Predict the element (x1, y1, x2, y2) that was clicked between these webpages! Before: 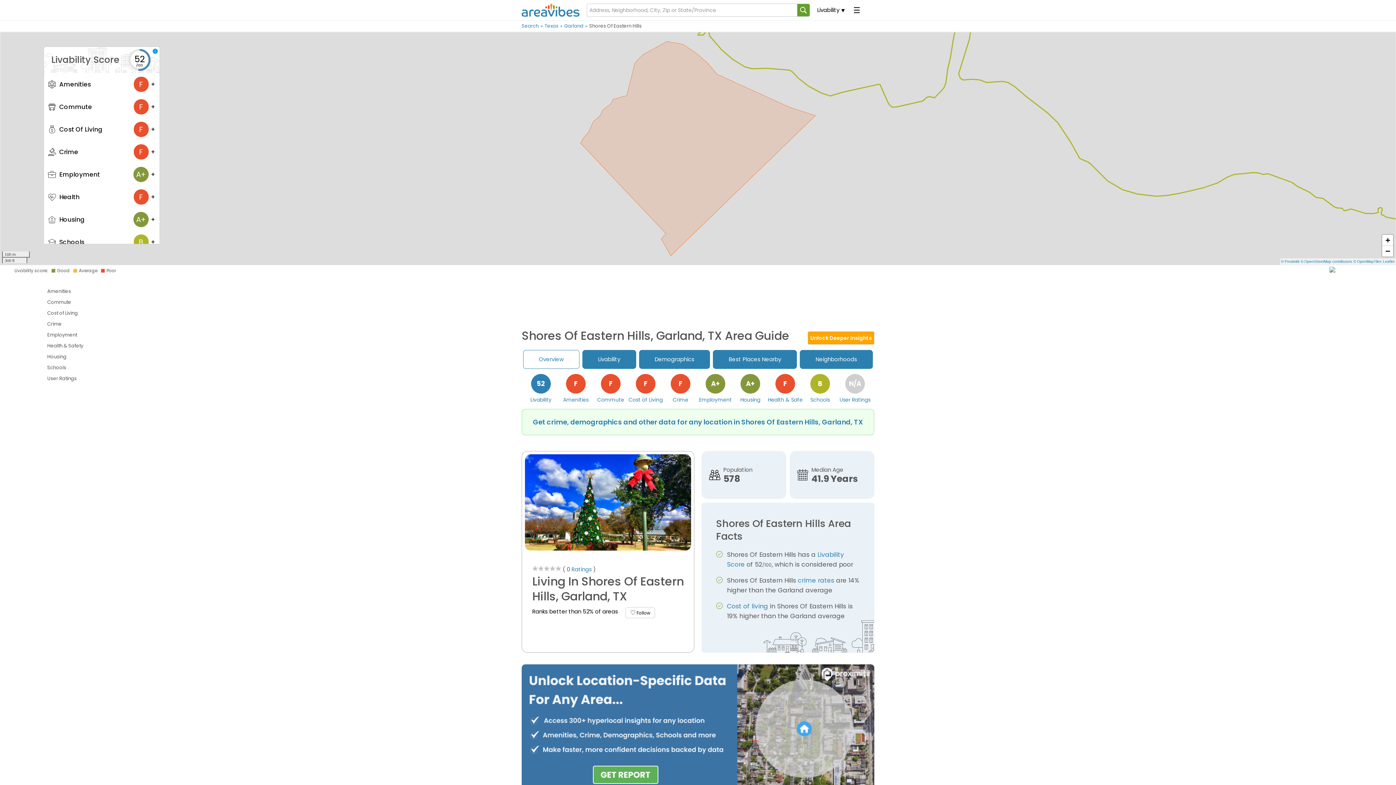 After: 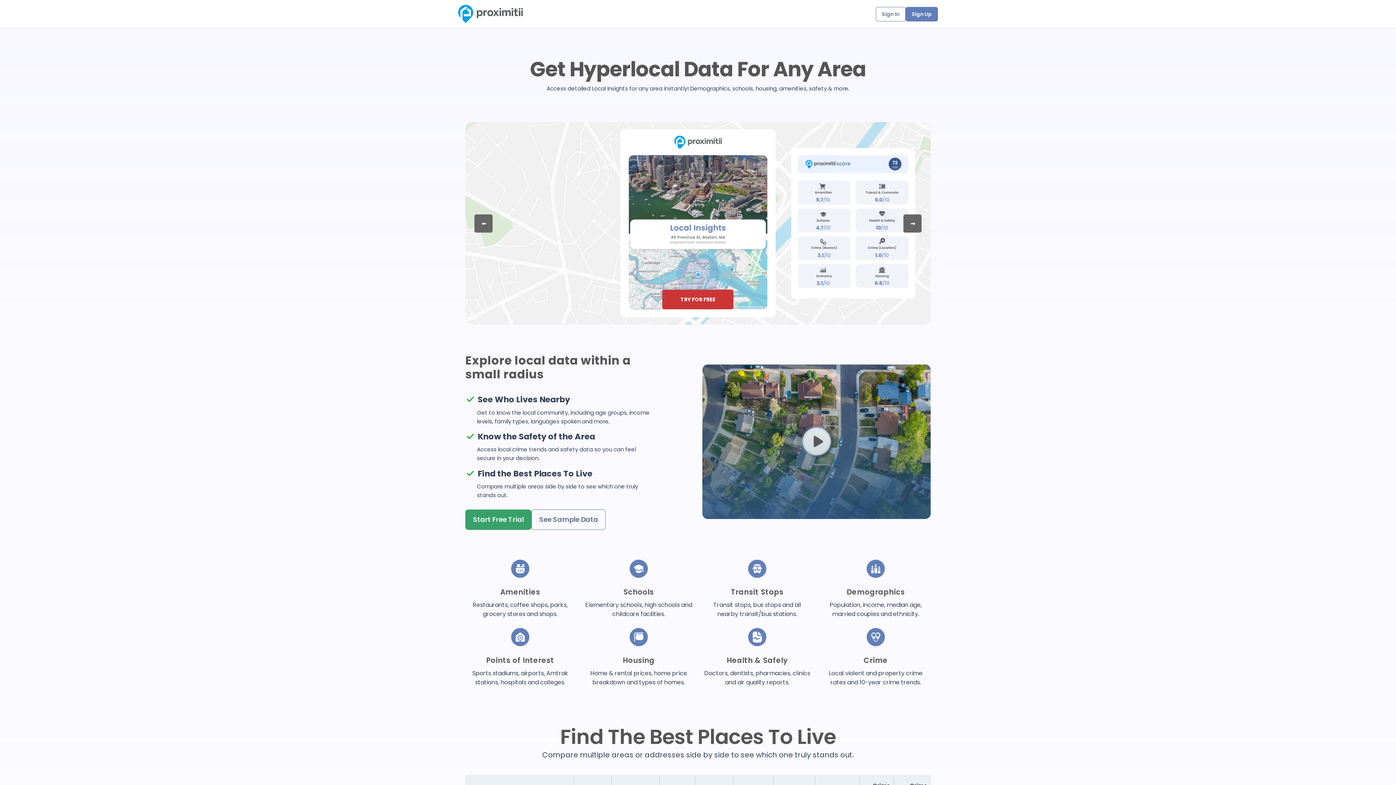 Action: bbox: (533, 417, 863, 427) label: Get crime, demographics and other data for any location in Shores Of Eastern Hills, Garland, TX